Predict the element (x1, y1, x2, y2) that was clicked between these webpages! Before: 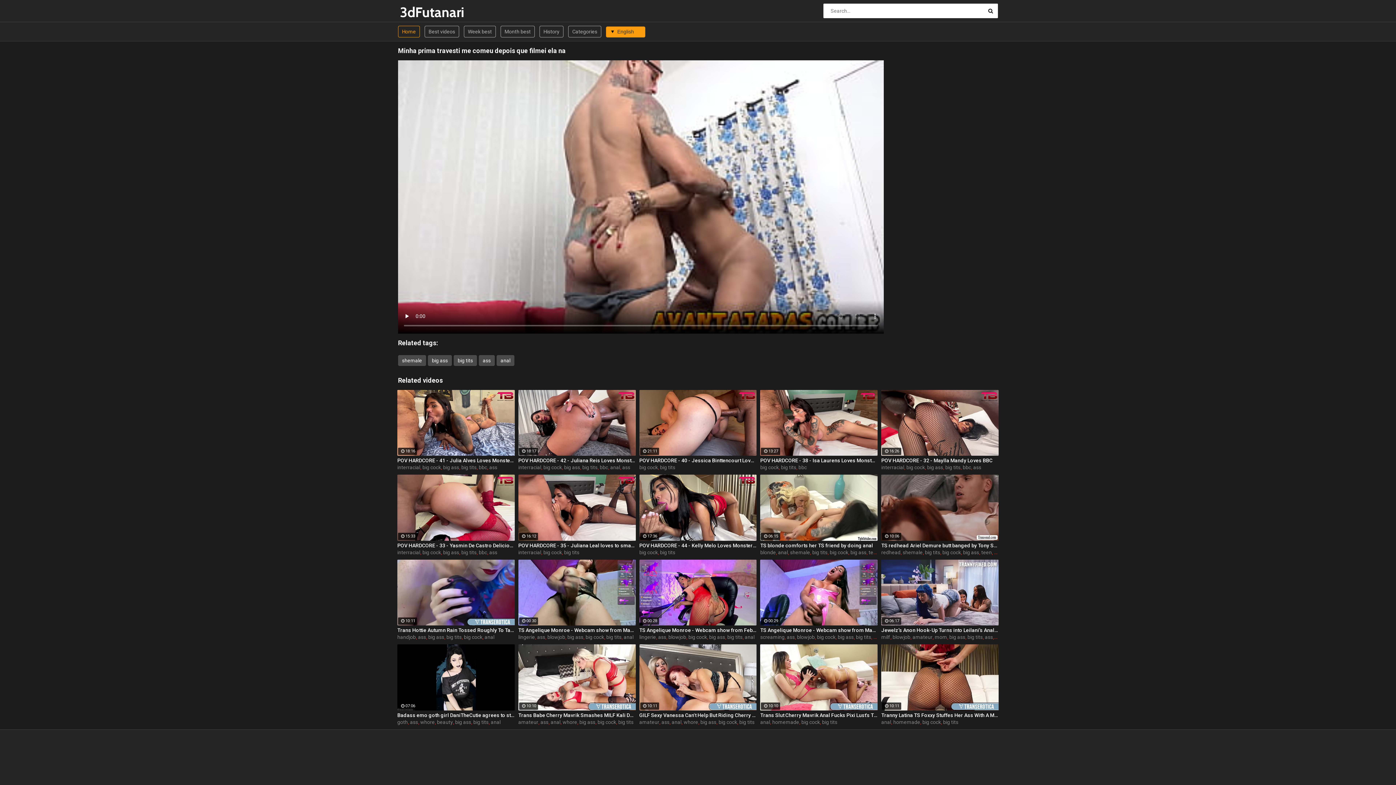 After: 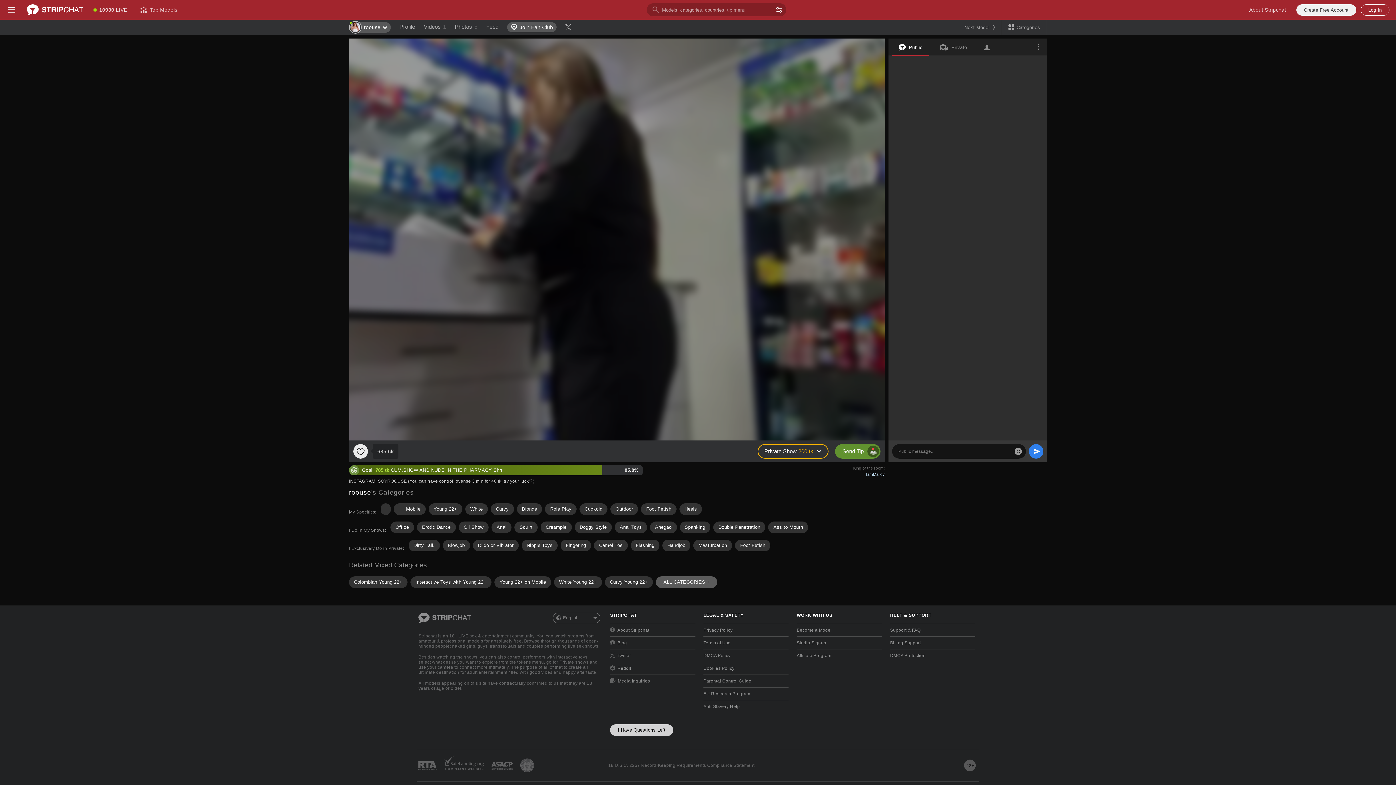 Action: bbox: (464, 634, 482, 640) label: big cock